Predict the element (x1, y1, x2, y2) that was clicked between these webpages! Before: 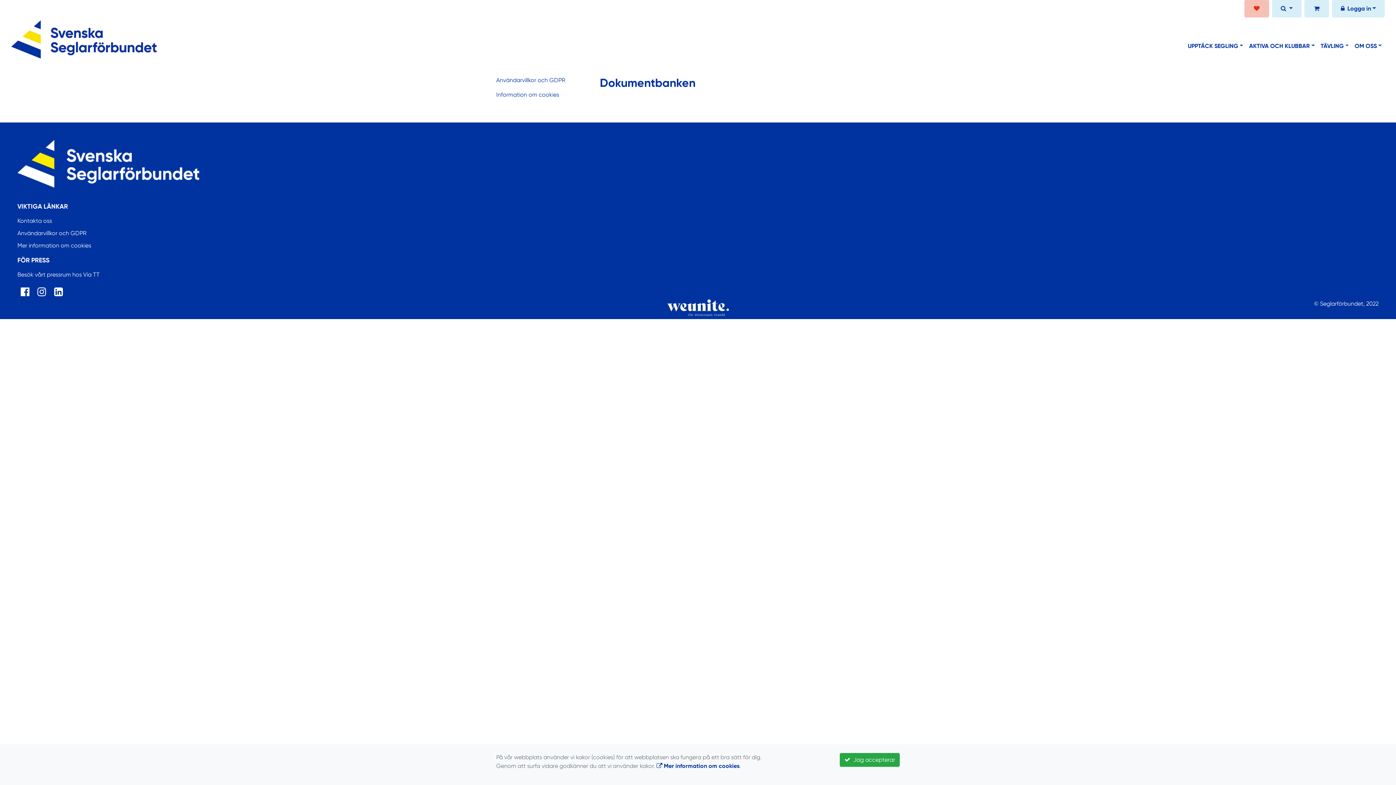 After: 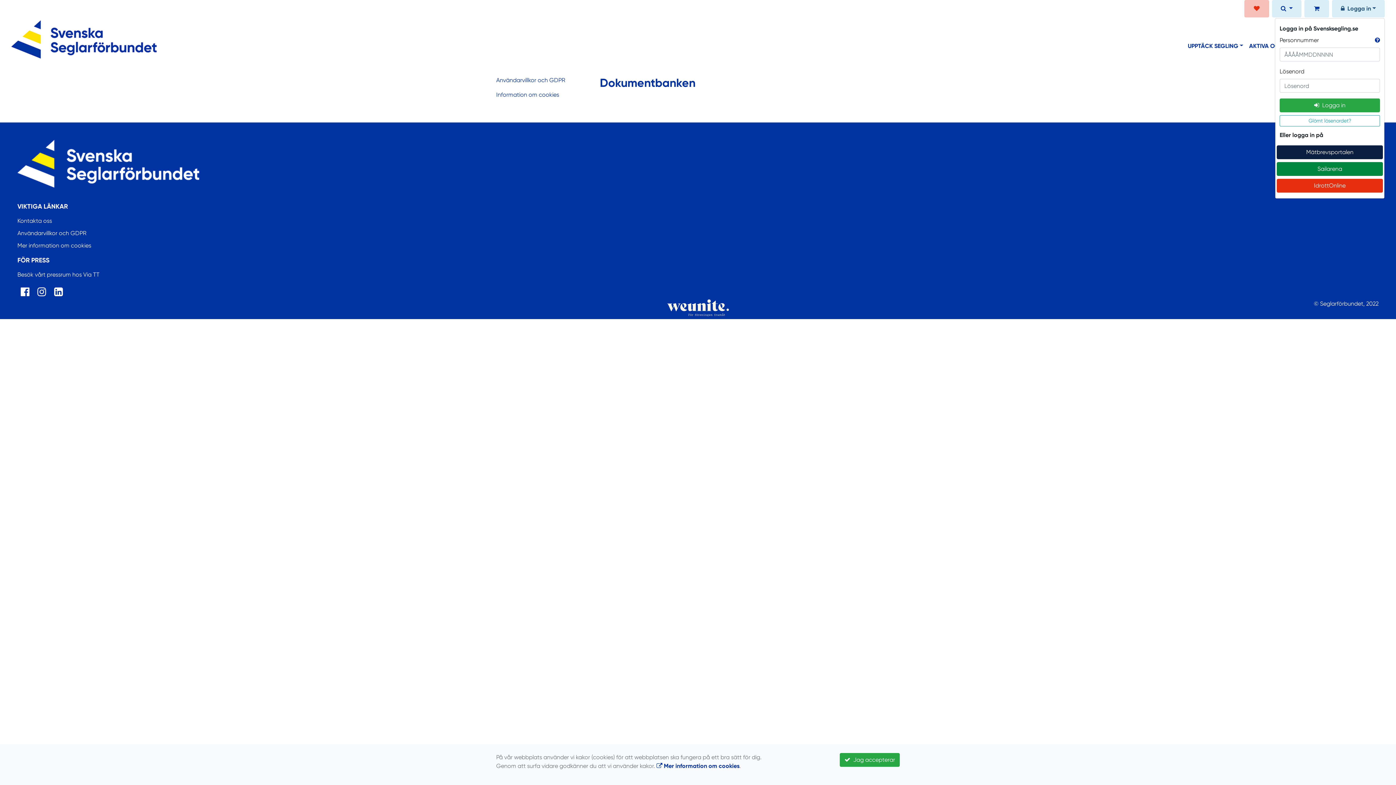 Action: label:  Logga in bbox: (1338, 1, 1379, 17)